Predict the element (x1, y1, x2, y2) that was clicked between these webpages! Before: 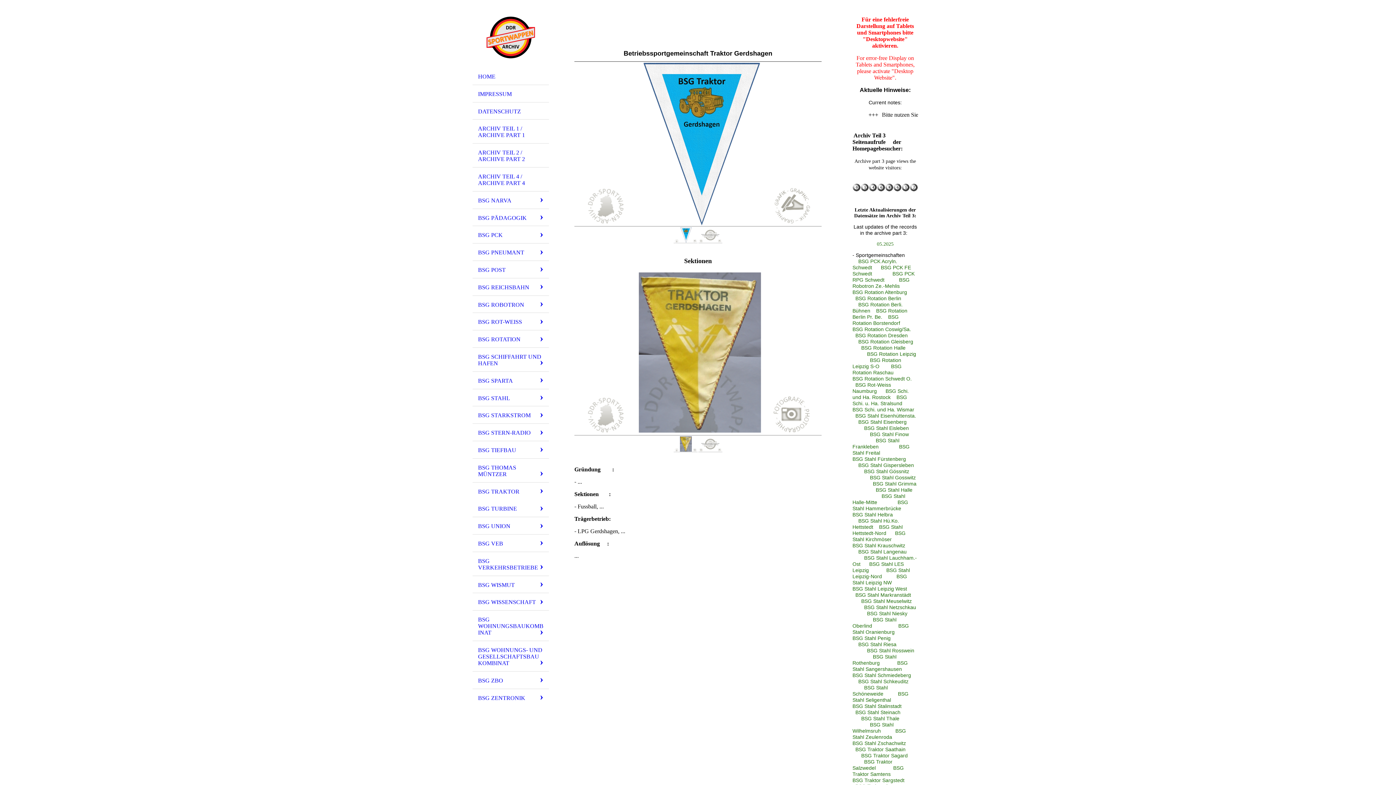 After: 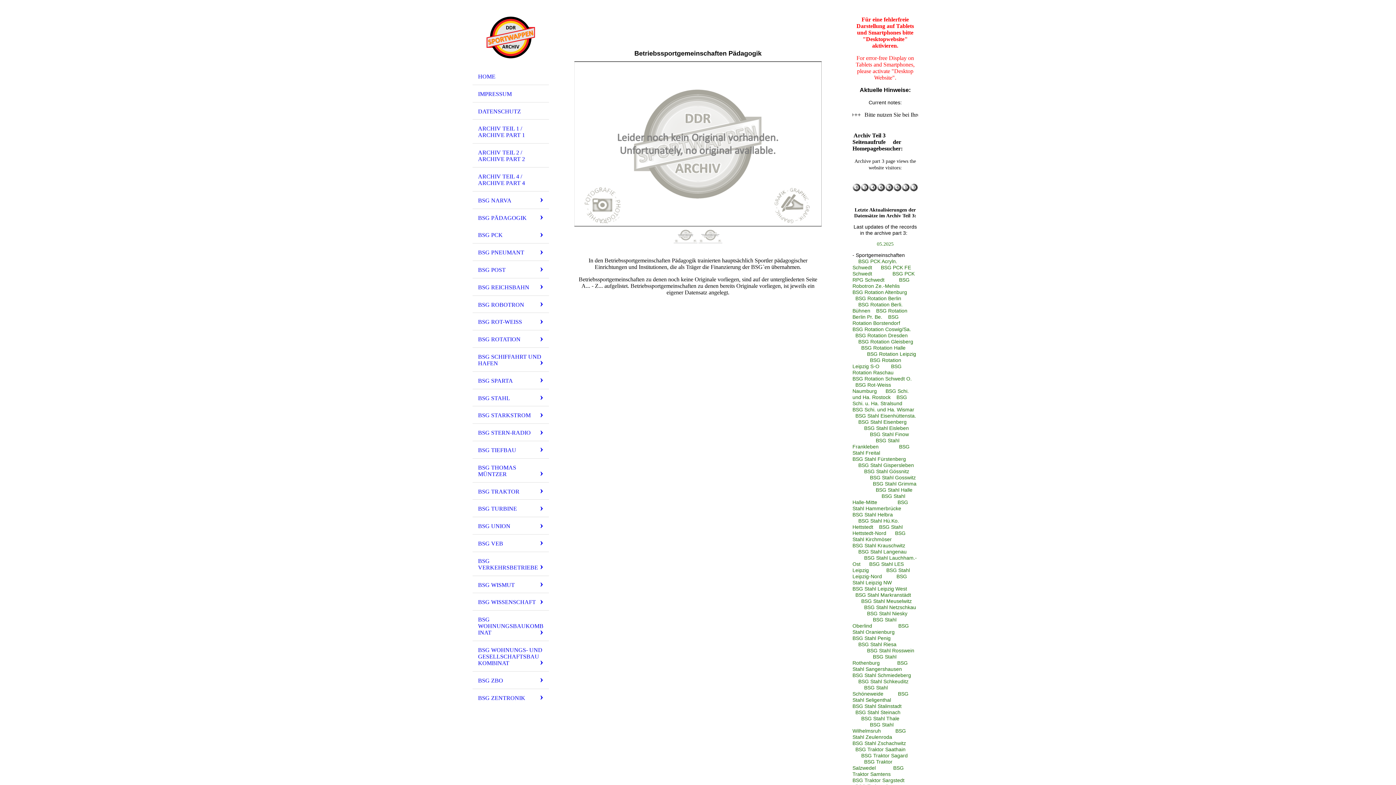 Action: bbox: (472, 208, 549, 226) label: BSG PÄDAGOGIK